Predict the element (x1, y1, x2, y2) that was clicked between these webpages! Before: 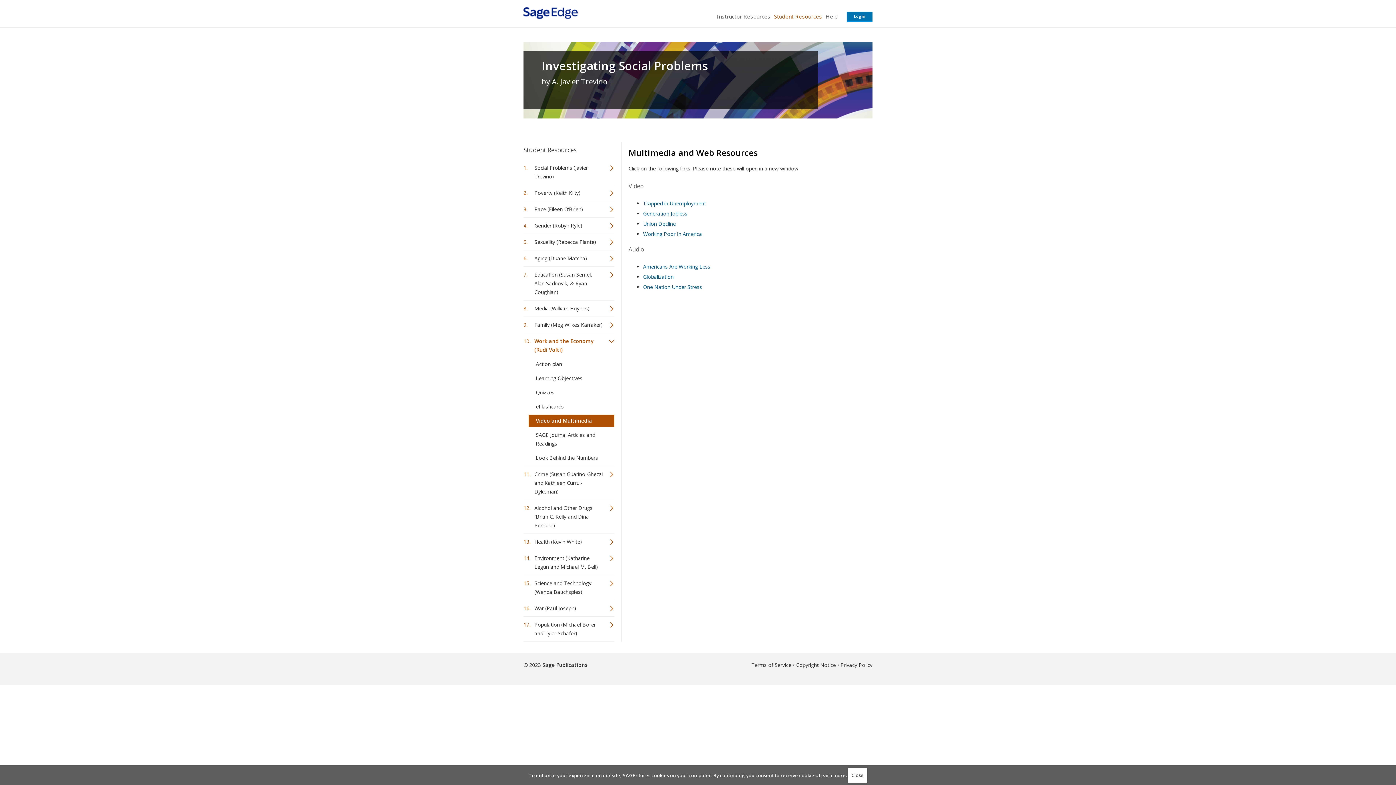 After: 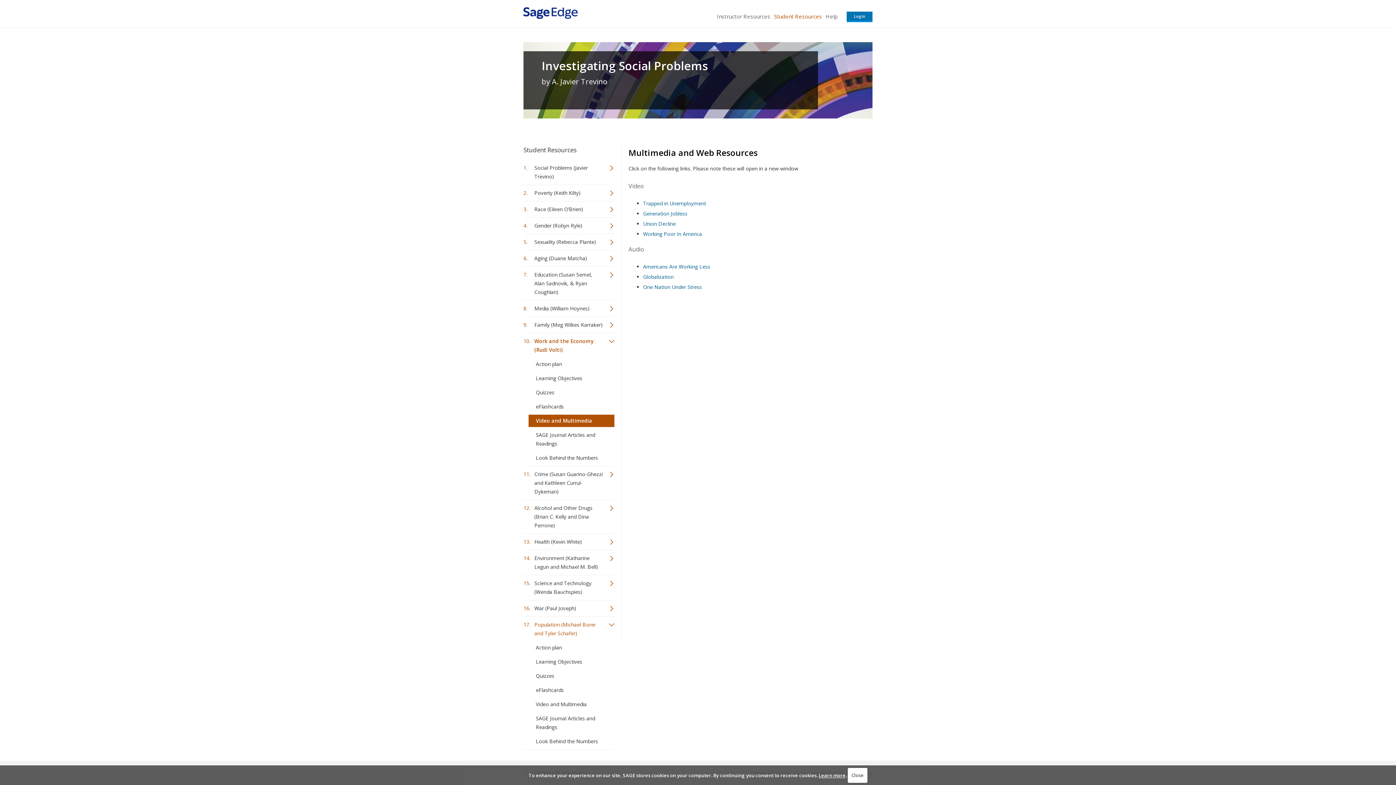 Action: label: Population (Michael Borer and Tyler Schafer) bbox: (523, 618, 614, 640)